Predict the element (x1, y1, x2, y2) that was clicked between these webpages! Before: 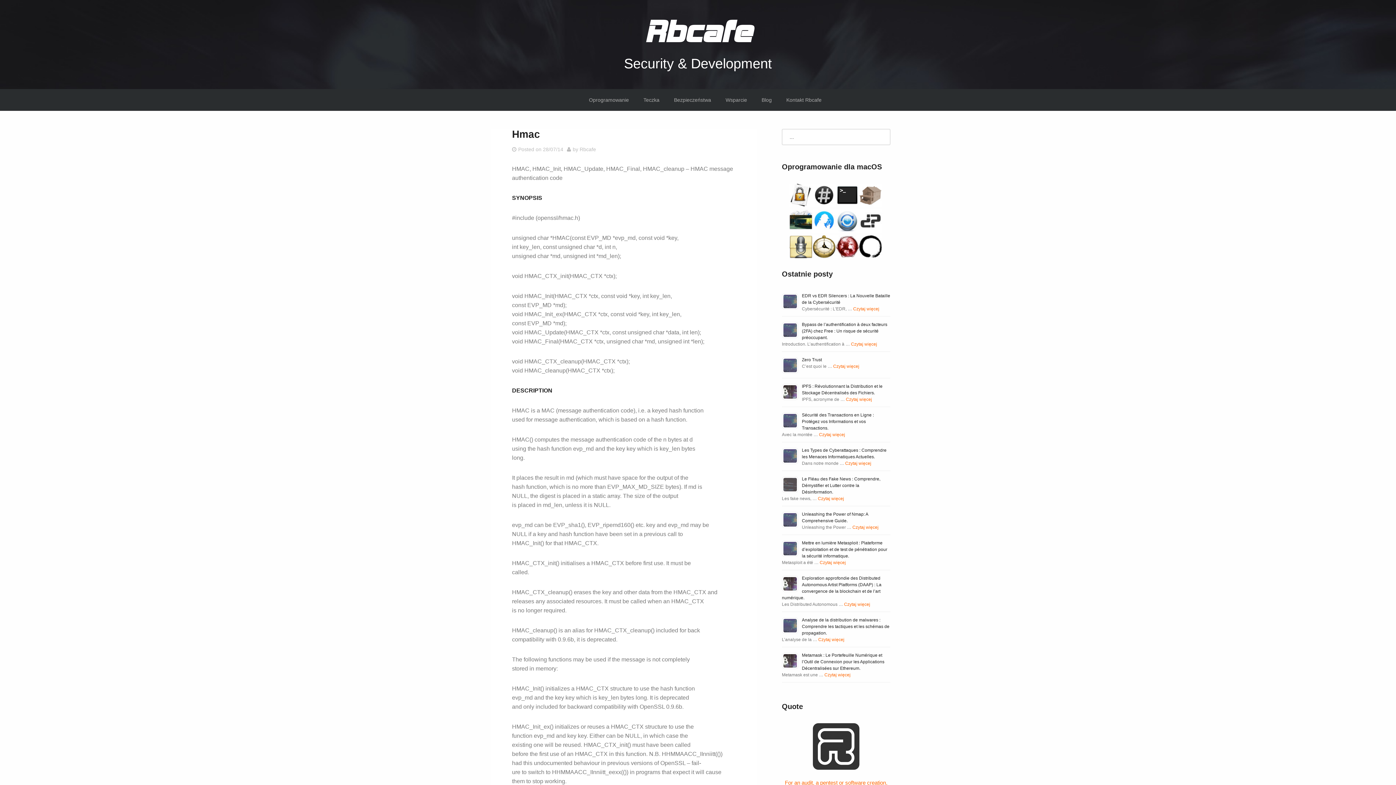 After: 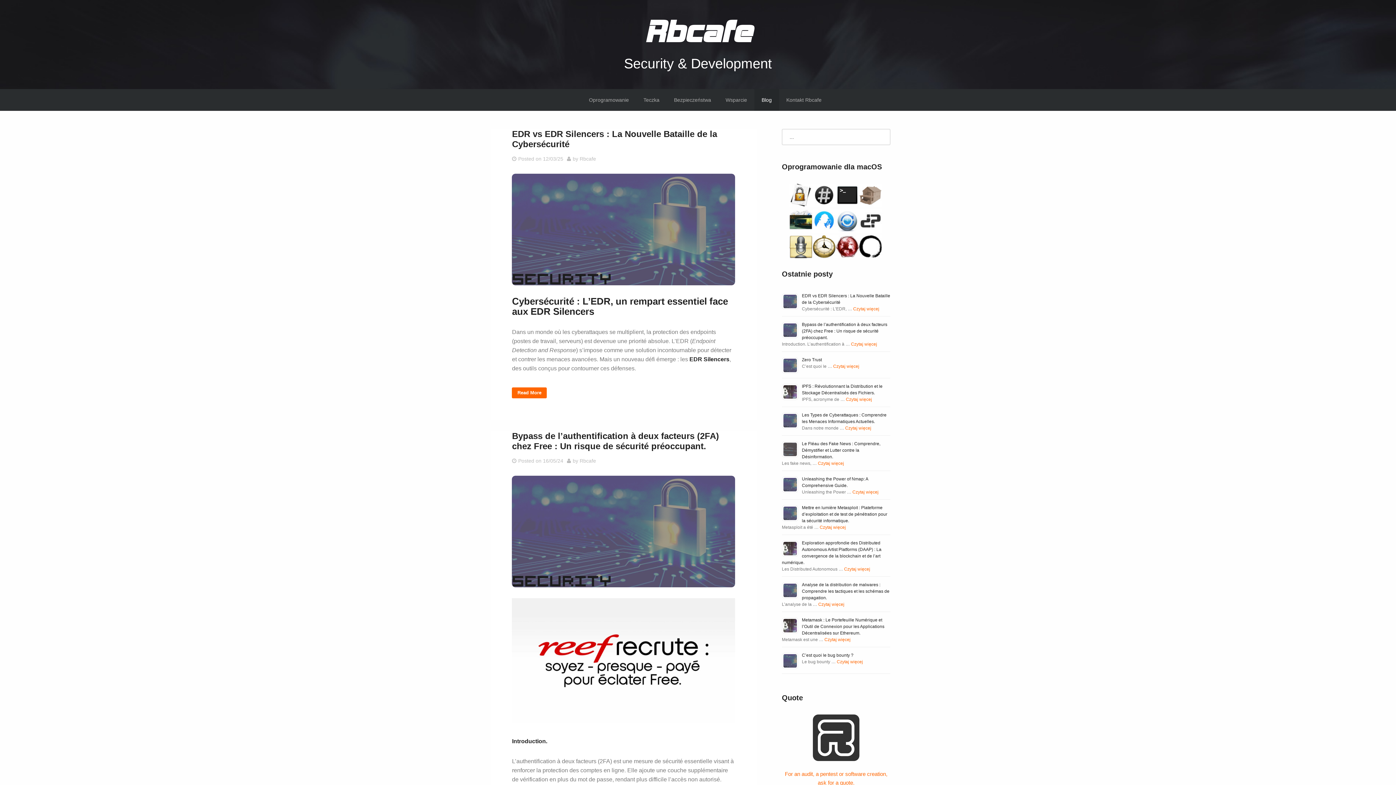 Action: label: Blog bbox: (754, 92, 779, 107)